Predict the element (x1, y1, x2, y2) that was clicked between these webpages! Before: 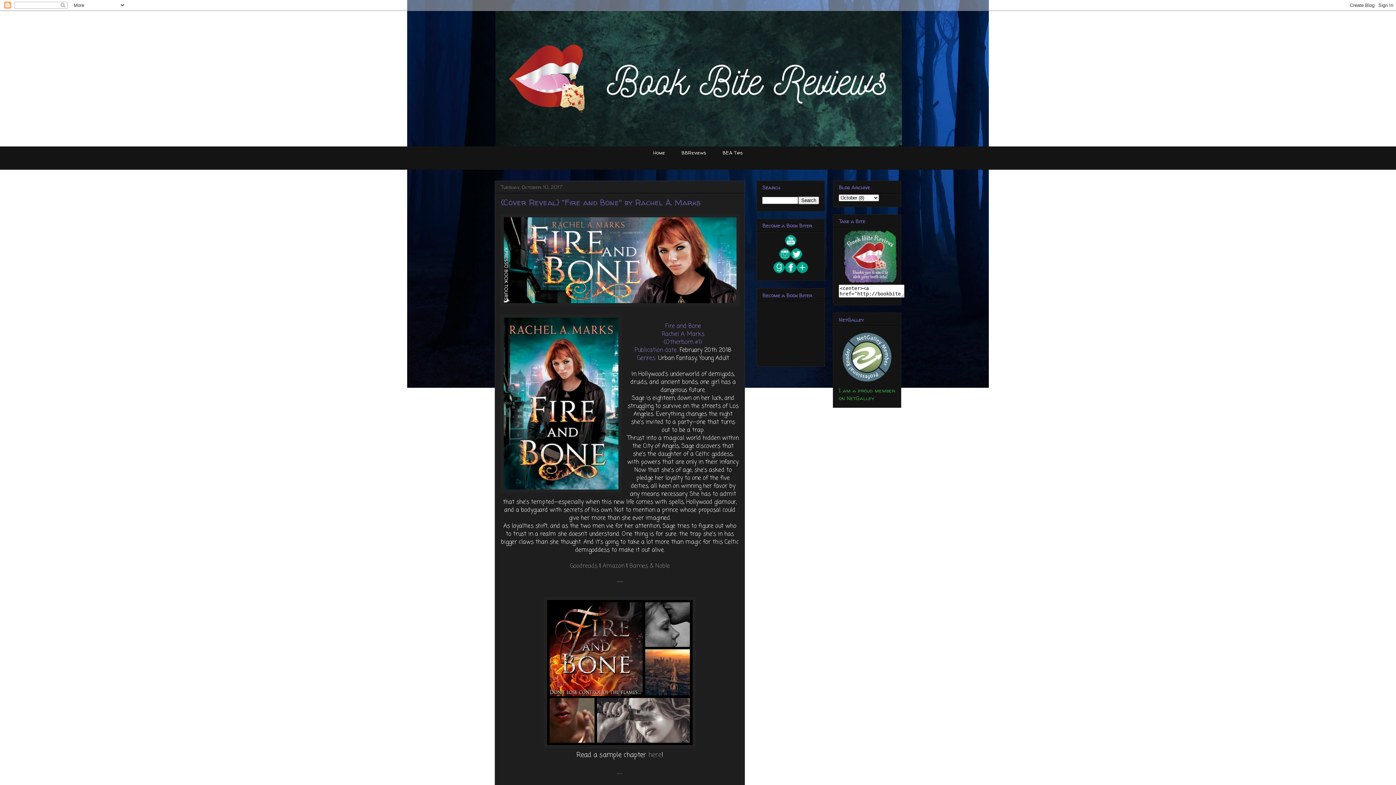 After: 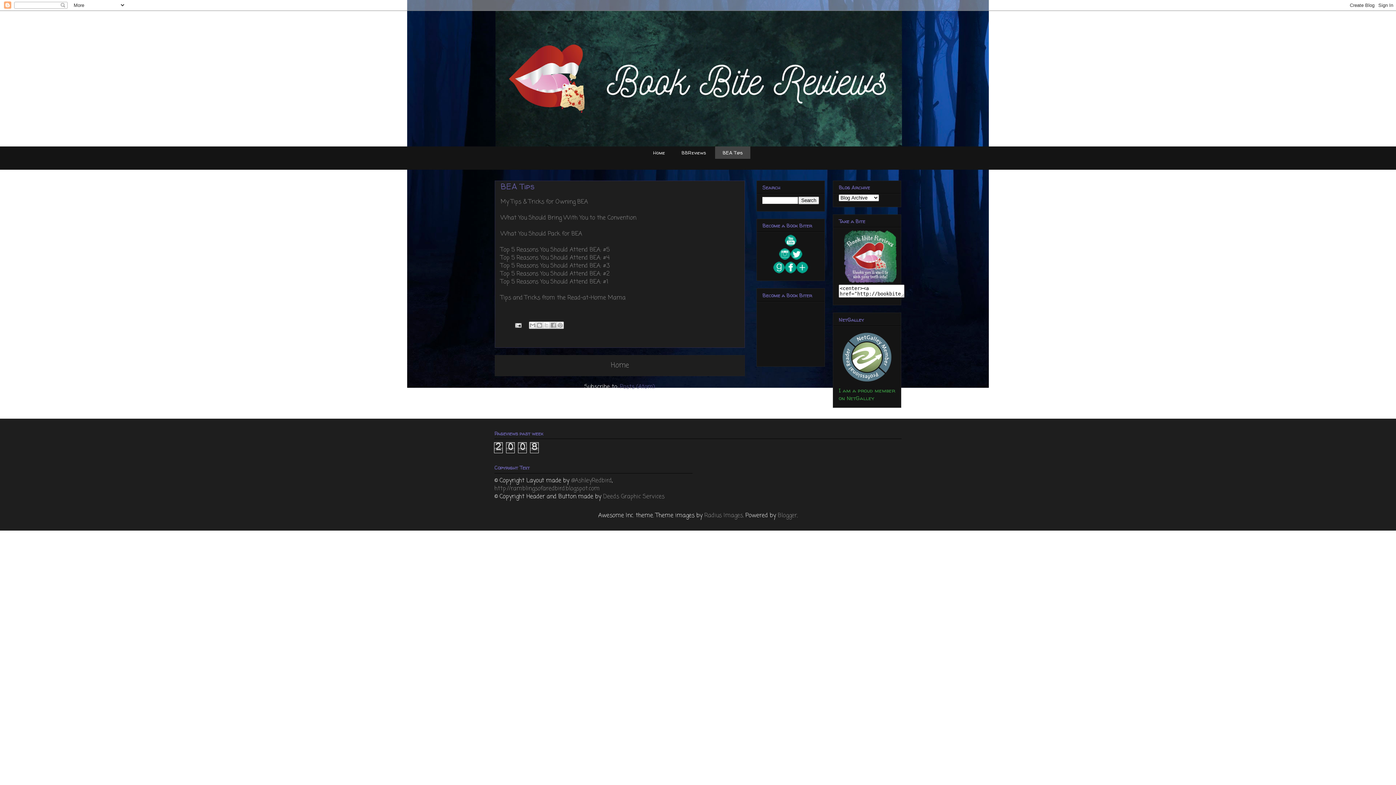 Action: bbox: (715, 146, 750, 158) label: BEA Tips